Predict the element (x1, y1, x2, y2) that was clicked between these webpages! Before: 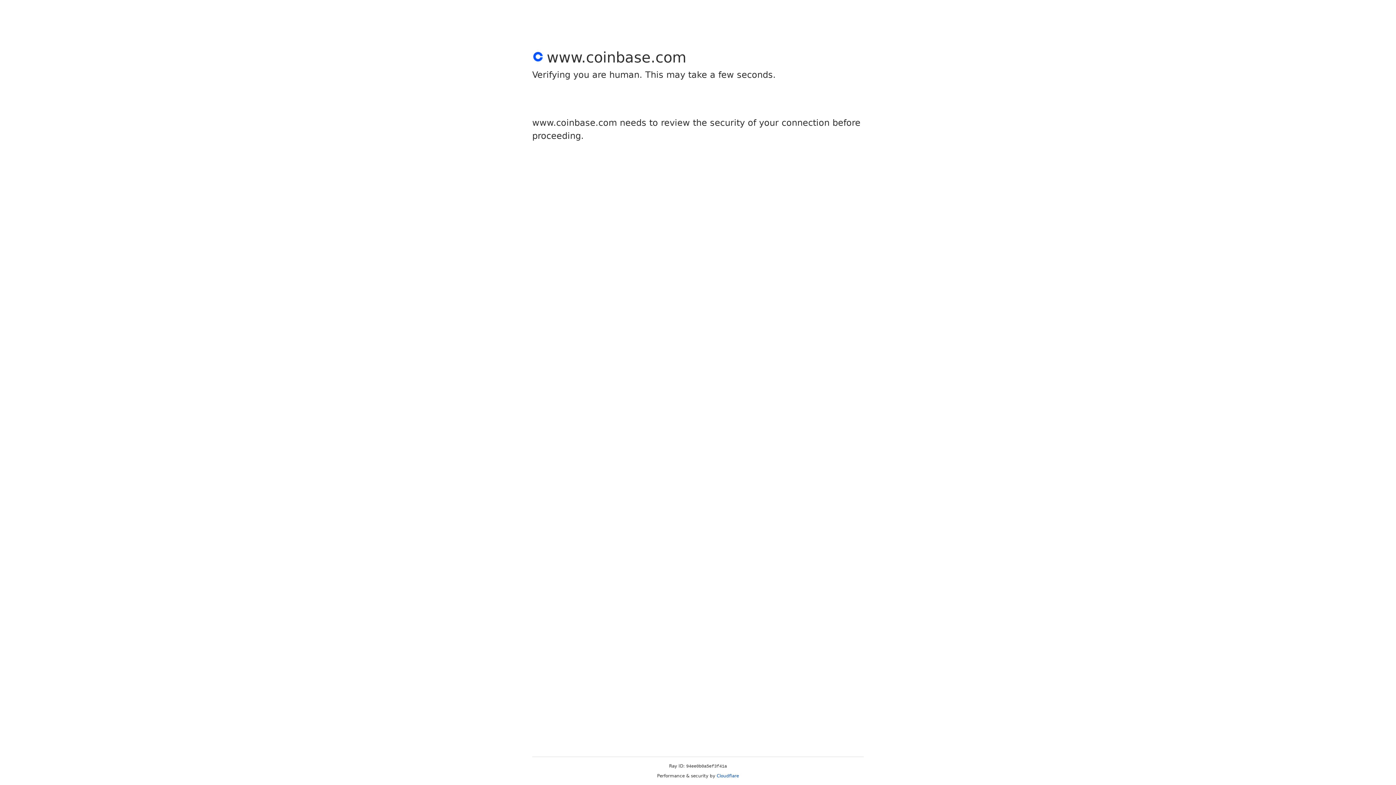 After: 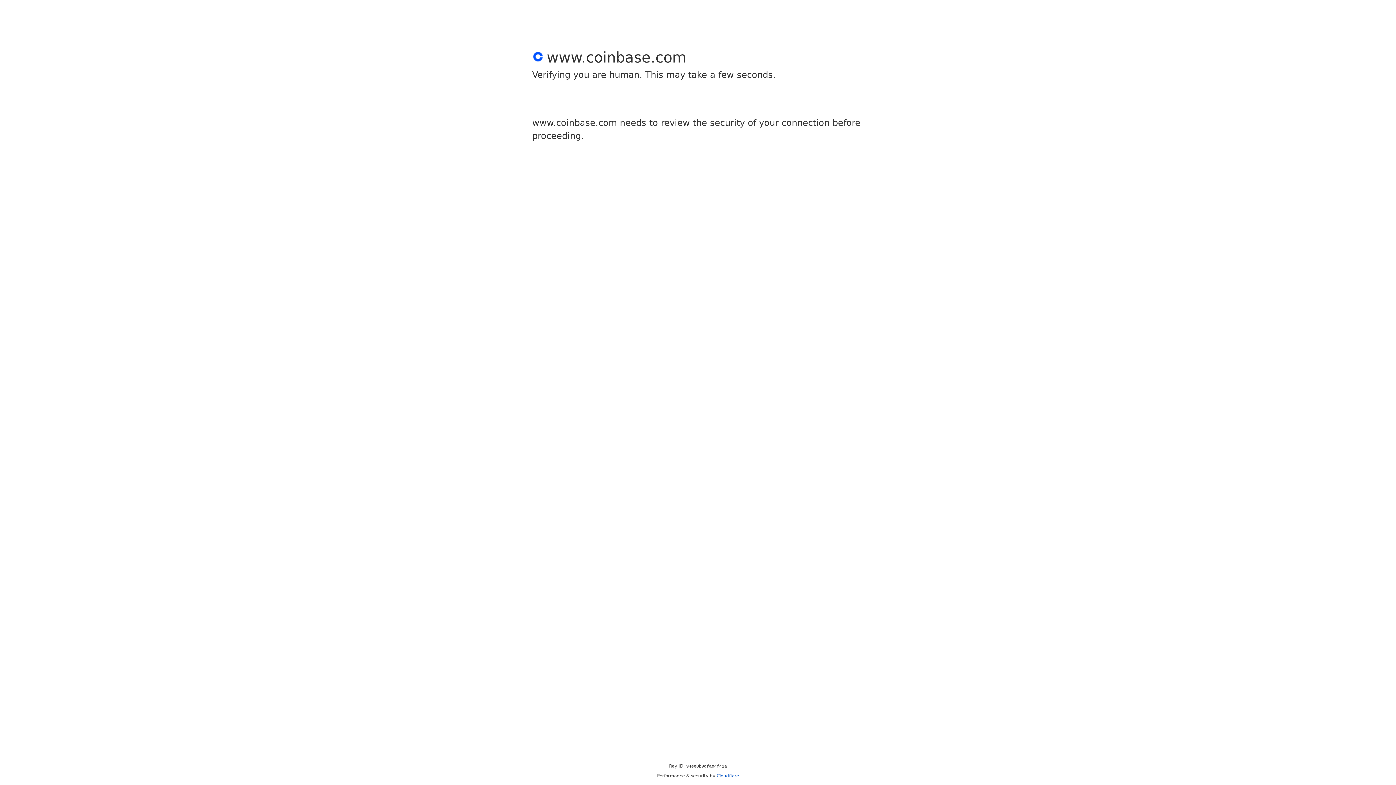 Action: label: Cloudflare bbox: (716, 773, 739, 778)